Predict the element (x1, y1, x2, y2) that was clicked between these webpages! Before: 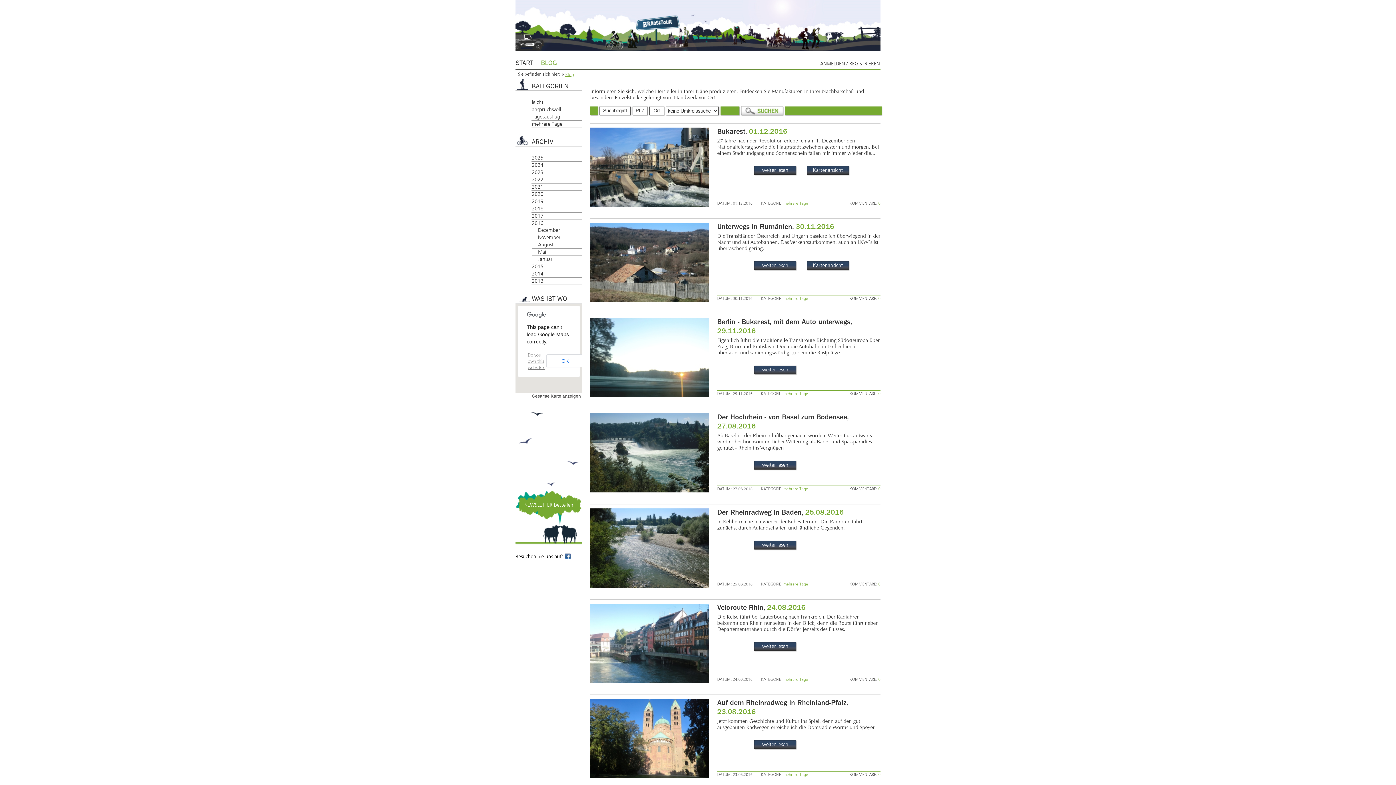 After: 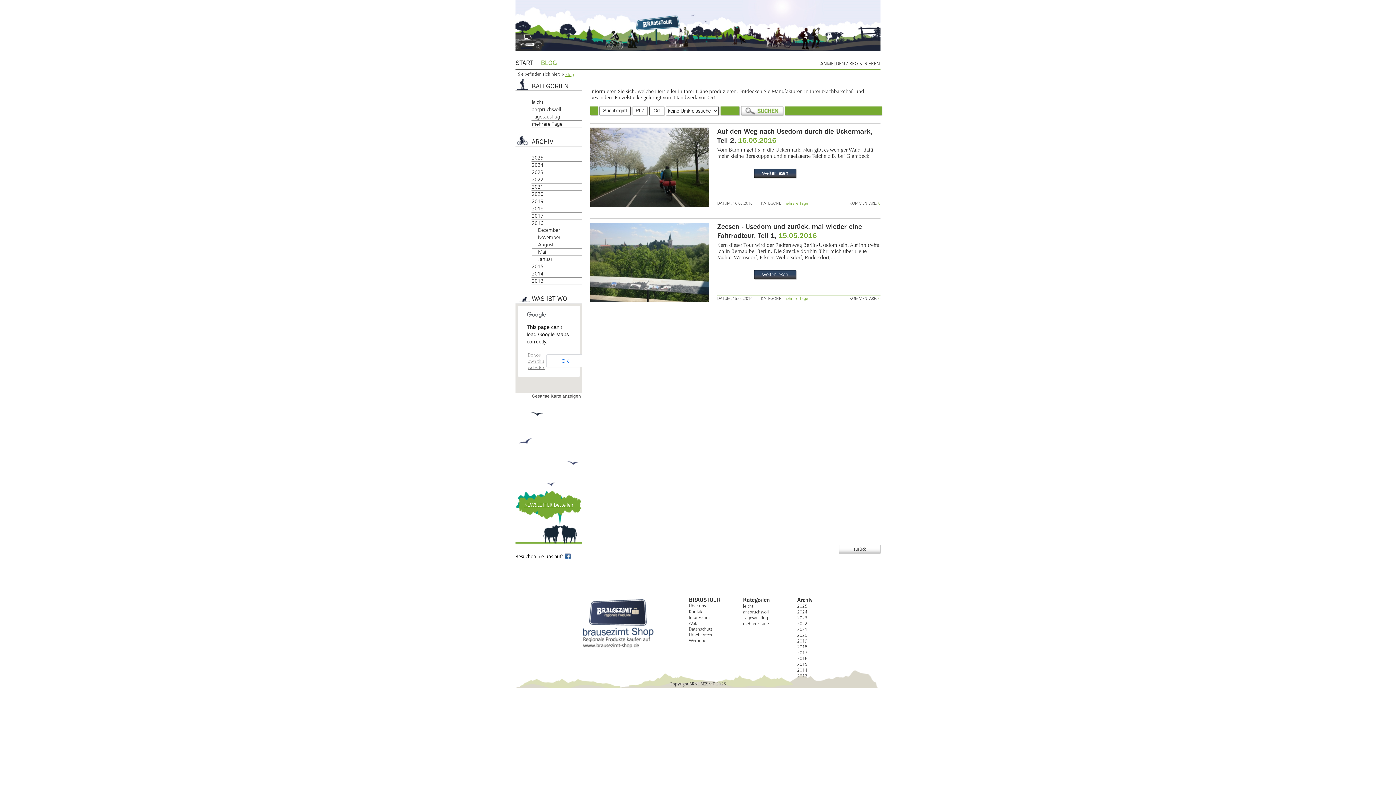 Action: label: Mai bbox: (532, 248, 582, 255)